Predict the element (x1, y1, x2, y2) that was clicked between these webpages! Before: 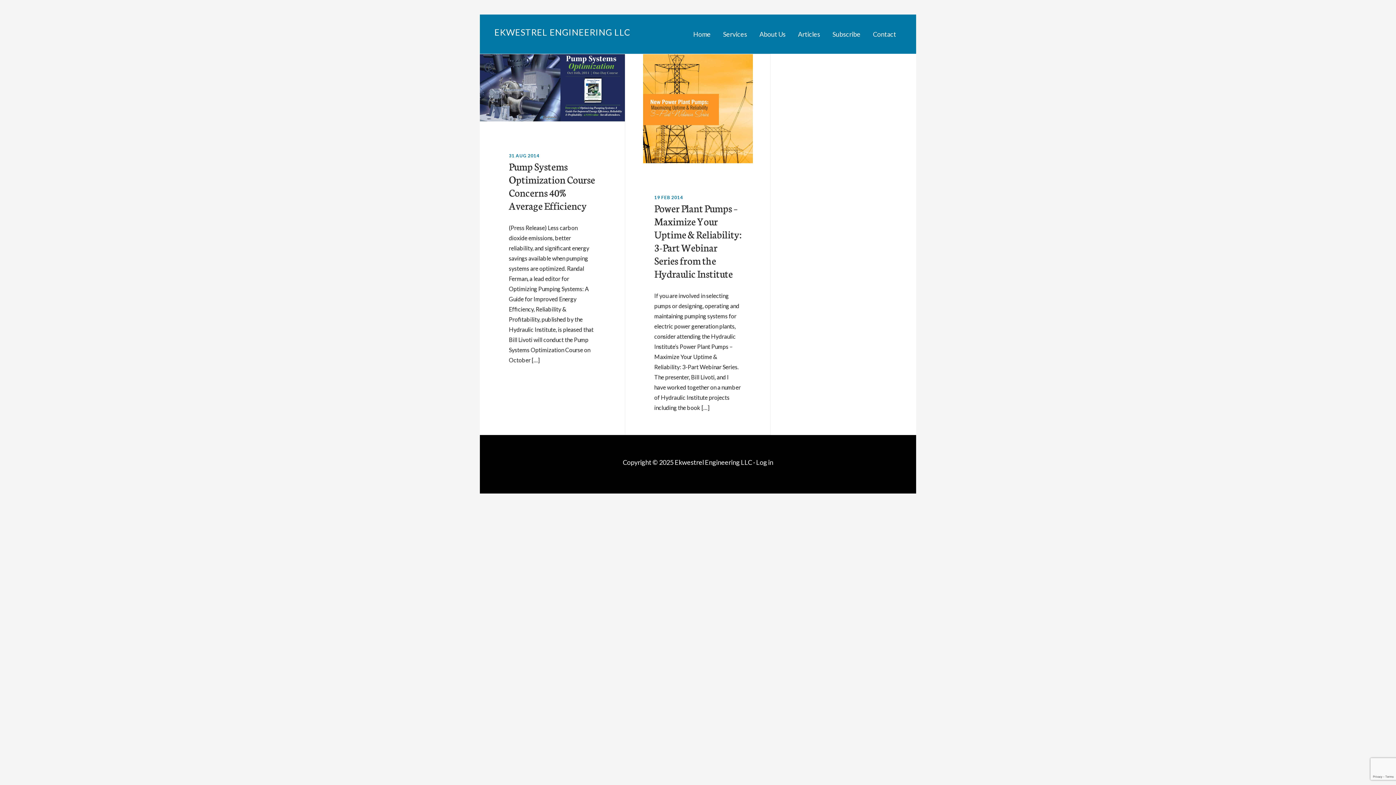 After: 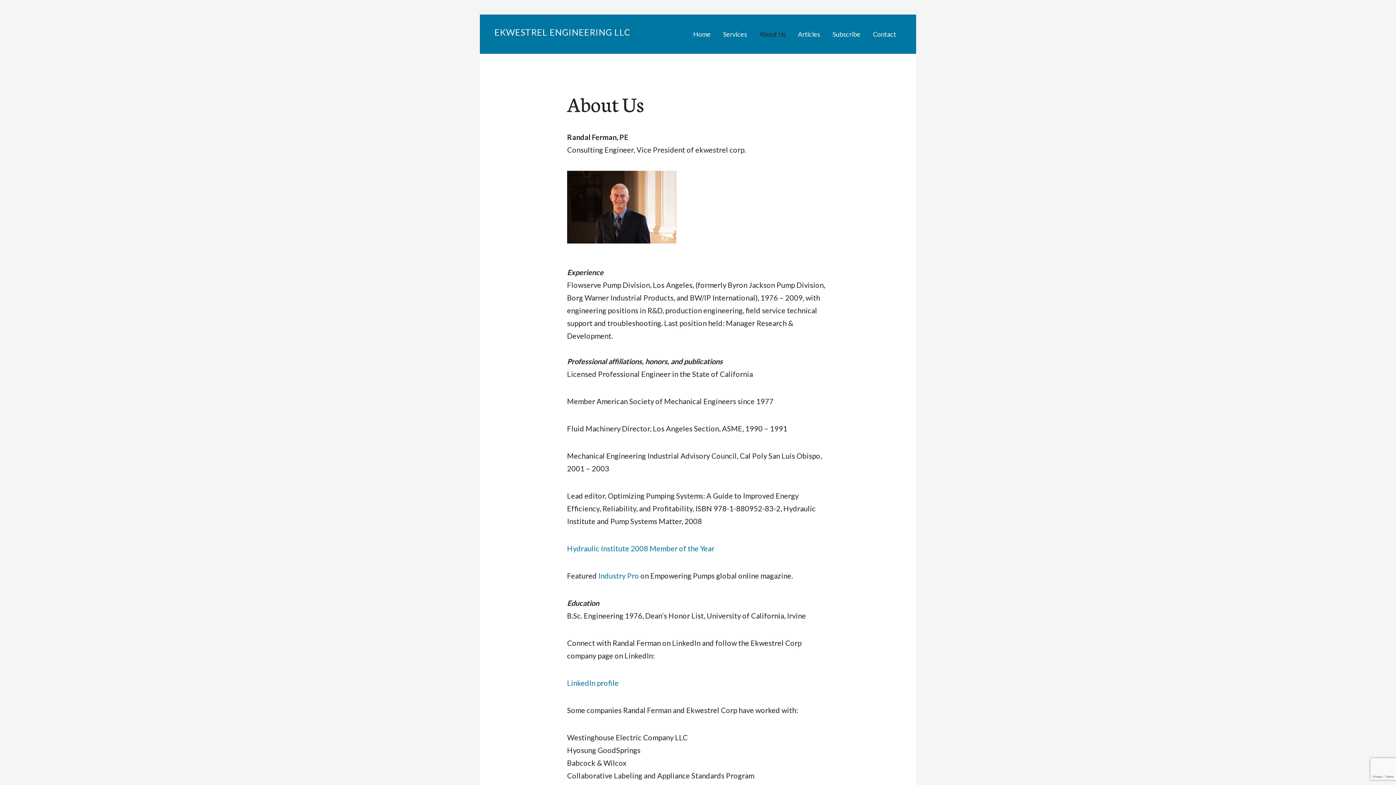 Action: label: About Us bbox: (754, 23, 791, 44)